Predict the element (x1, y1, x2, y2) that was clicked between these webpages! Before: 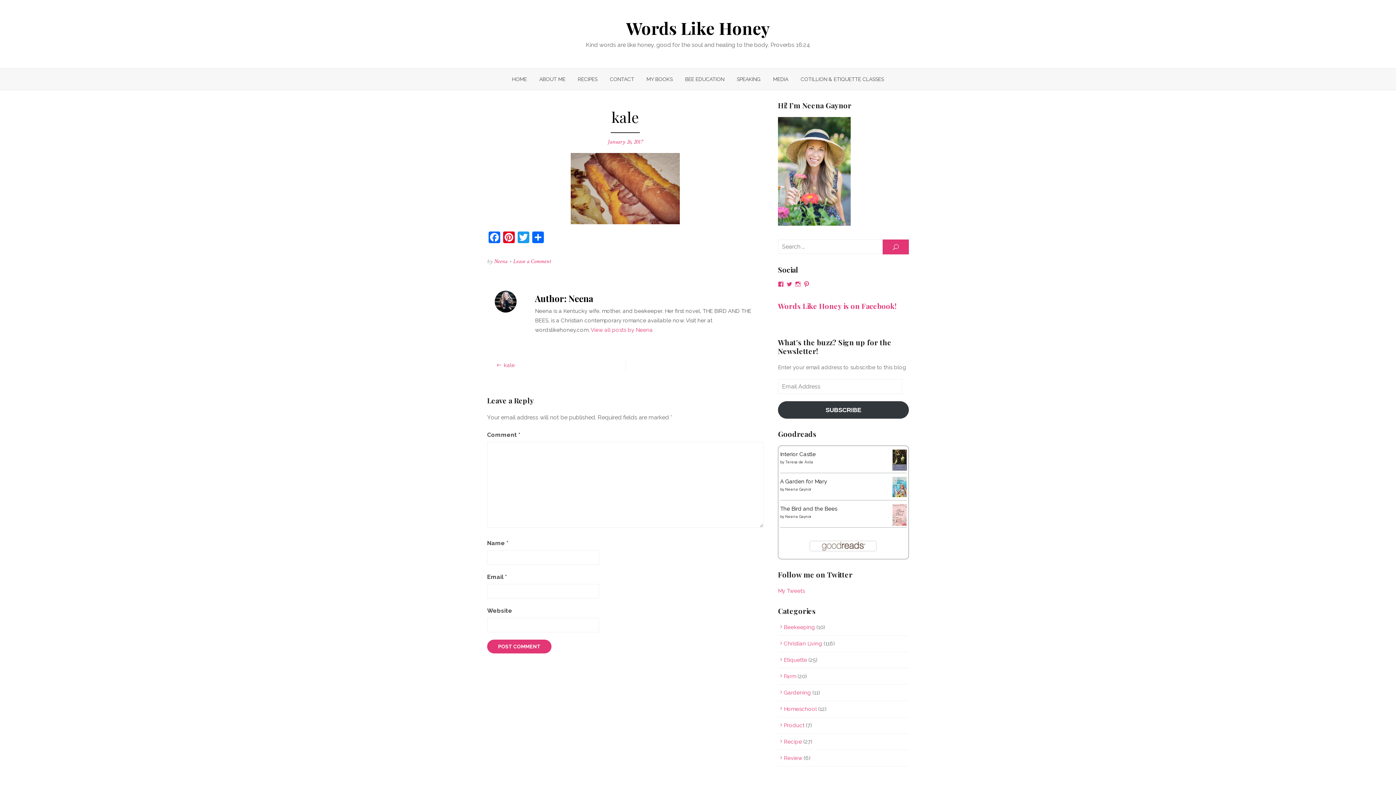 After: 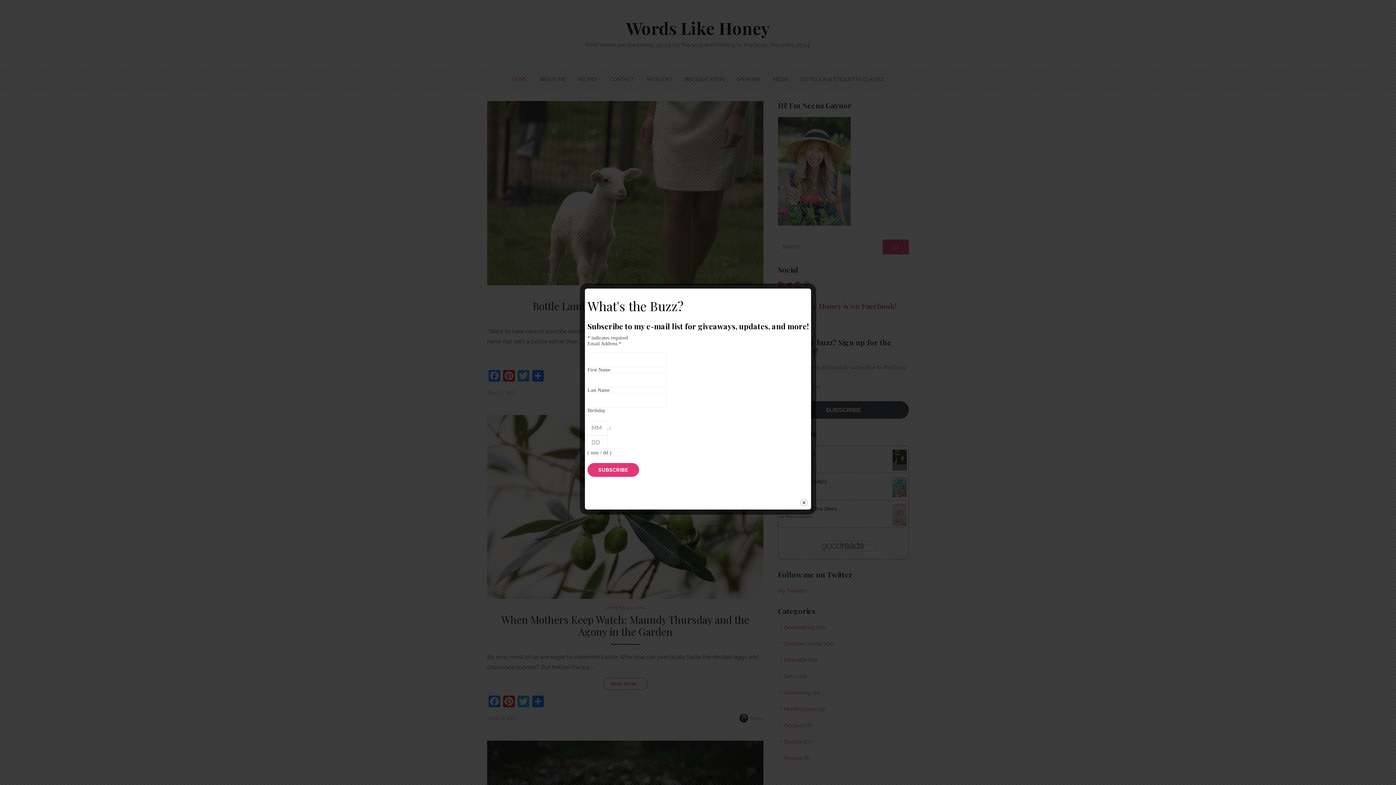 Action: label: HOME bbox: (506, 70, 532, 88)